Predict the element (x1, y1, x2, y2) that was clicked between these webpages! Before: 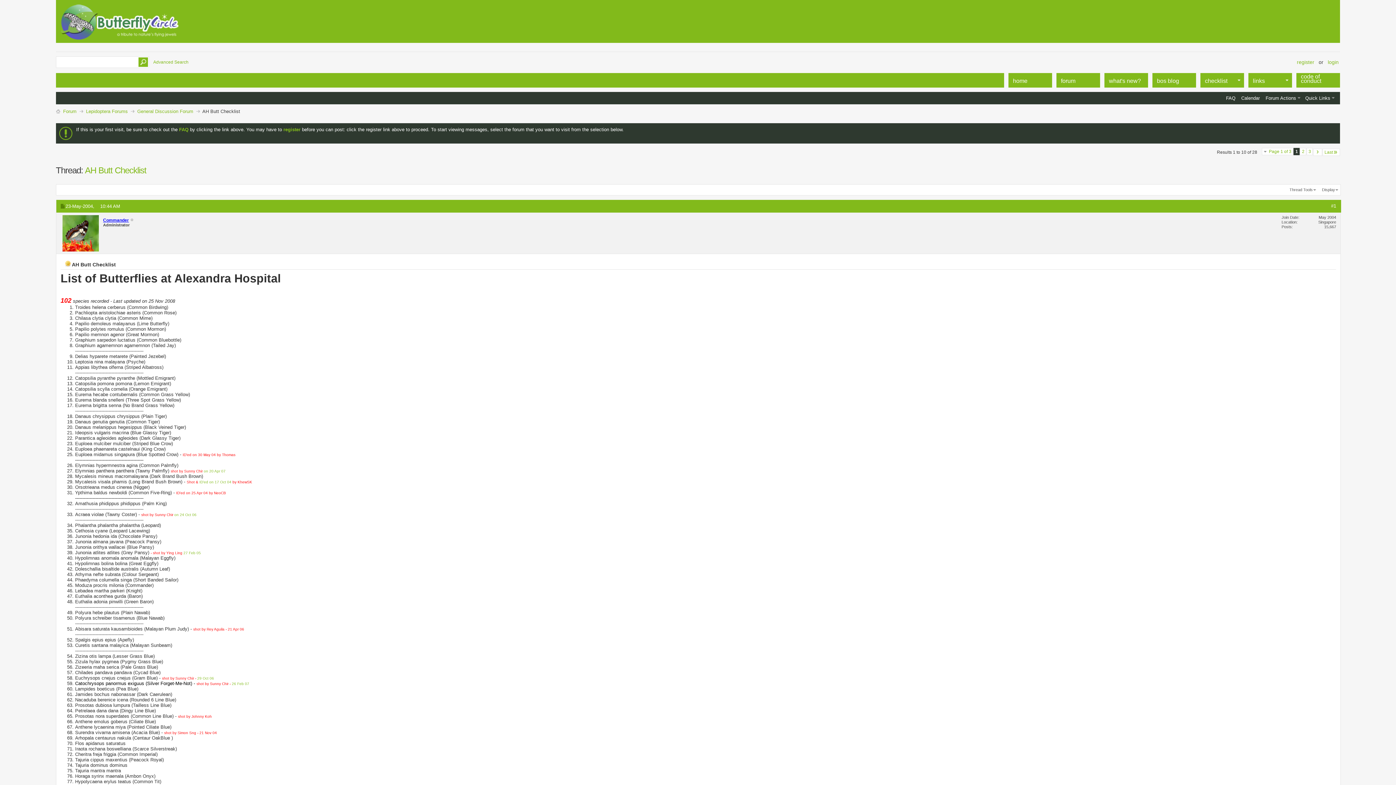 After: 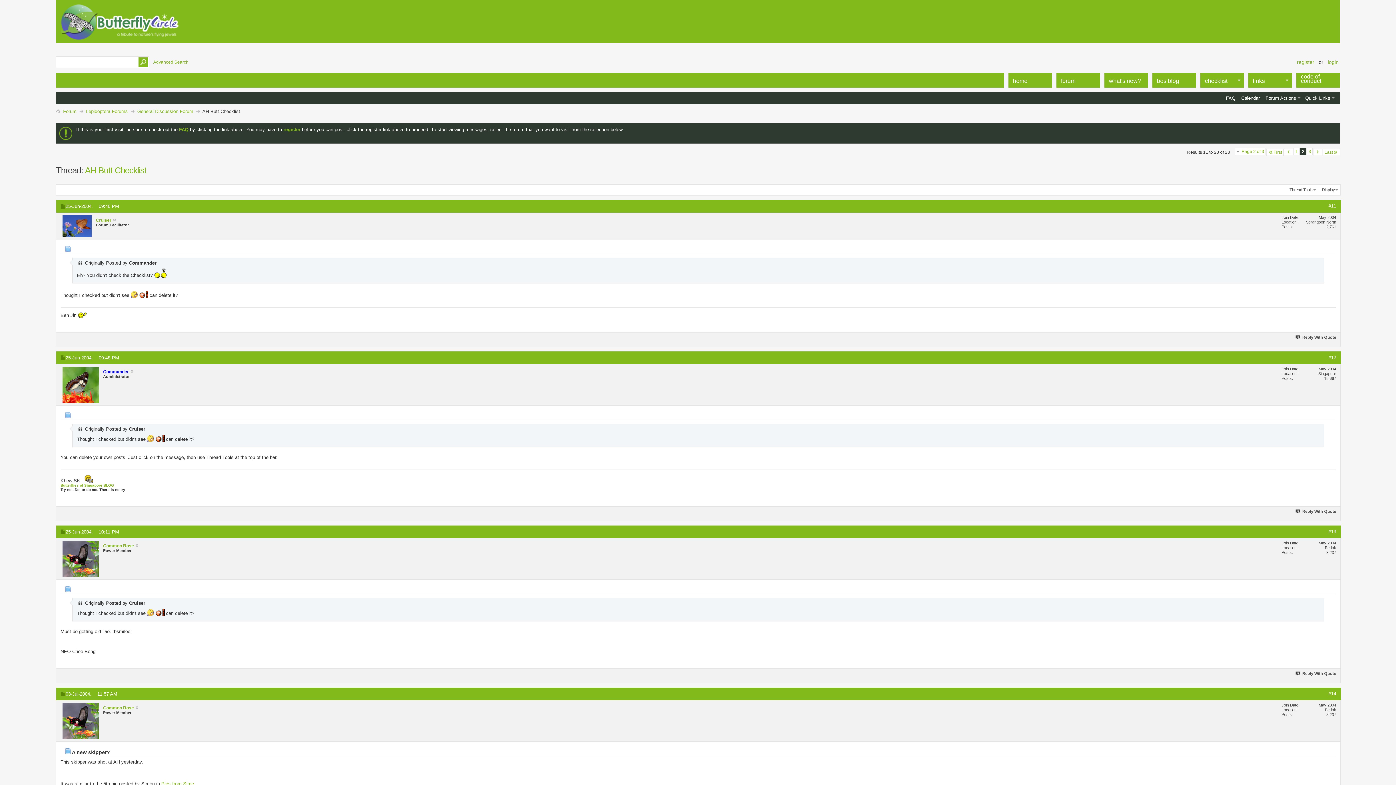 Action: bbox: (1313, 148, 1322, 156)